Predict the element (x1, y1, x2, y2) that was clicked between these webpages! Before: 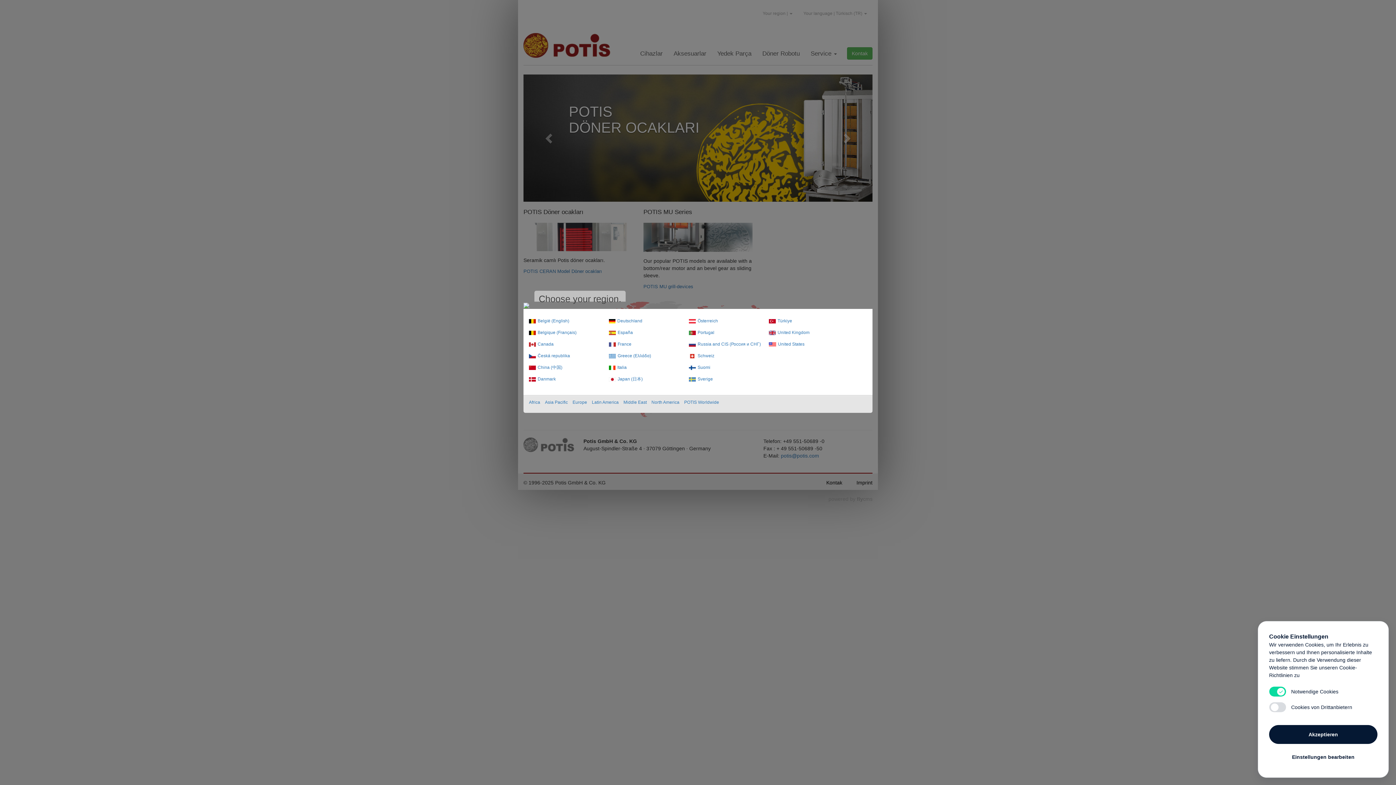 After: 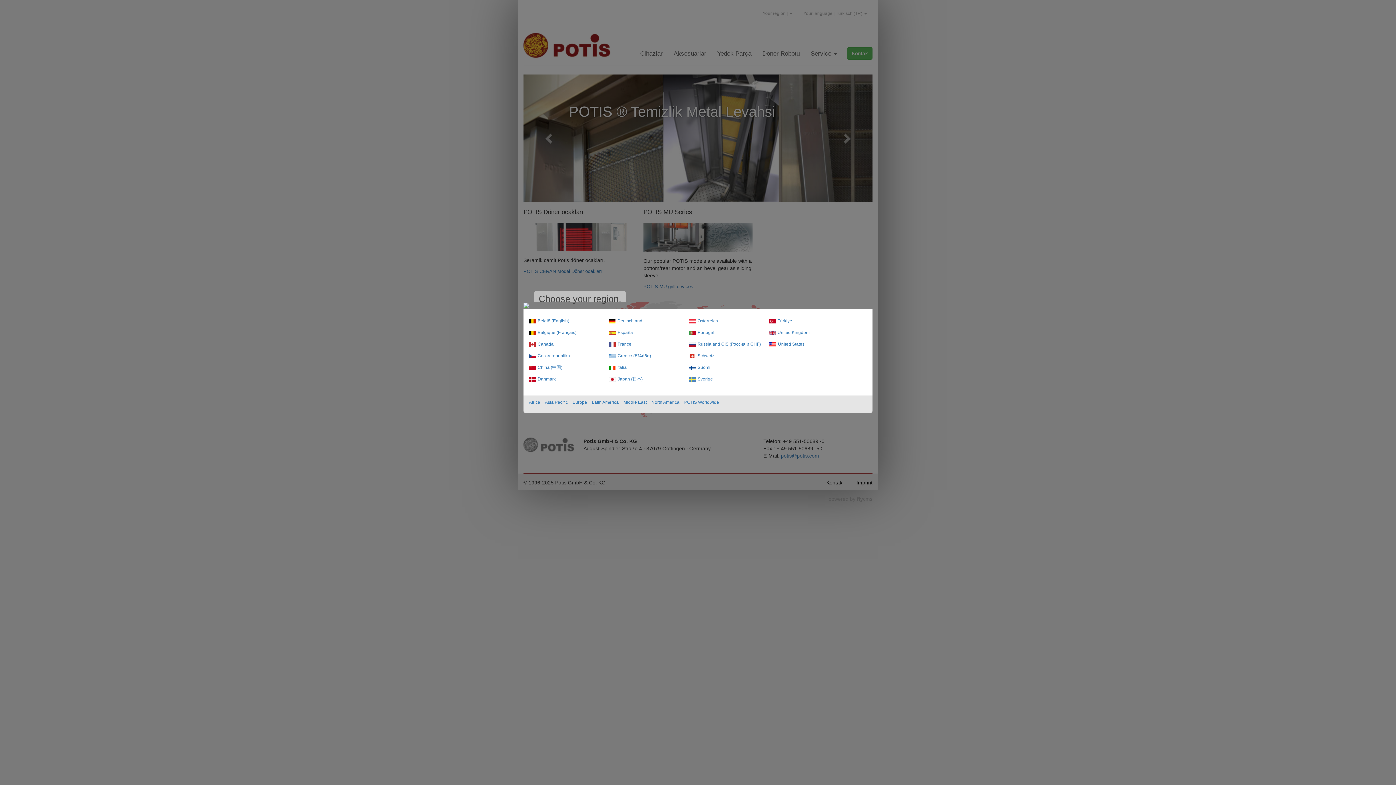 Action: label: Akzeptieren bbox: (1269, 725, 1377, 744)